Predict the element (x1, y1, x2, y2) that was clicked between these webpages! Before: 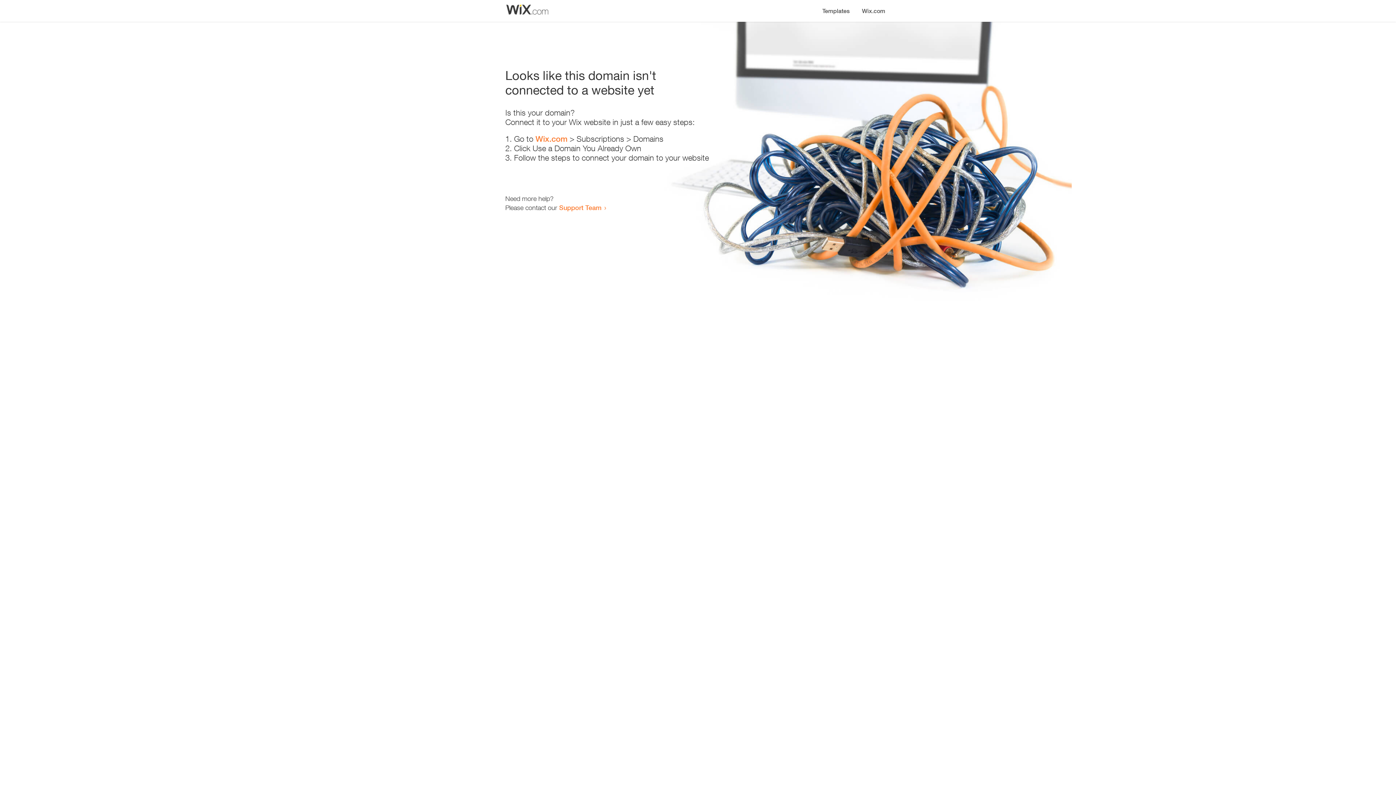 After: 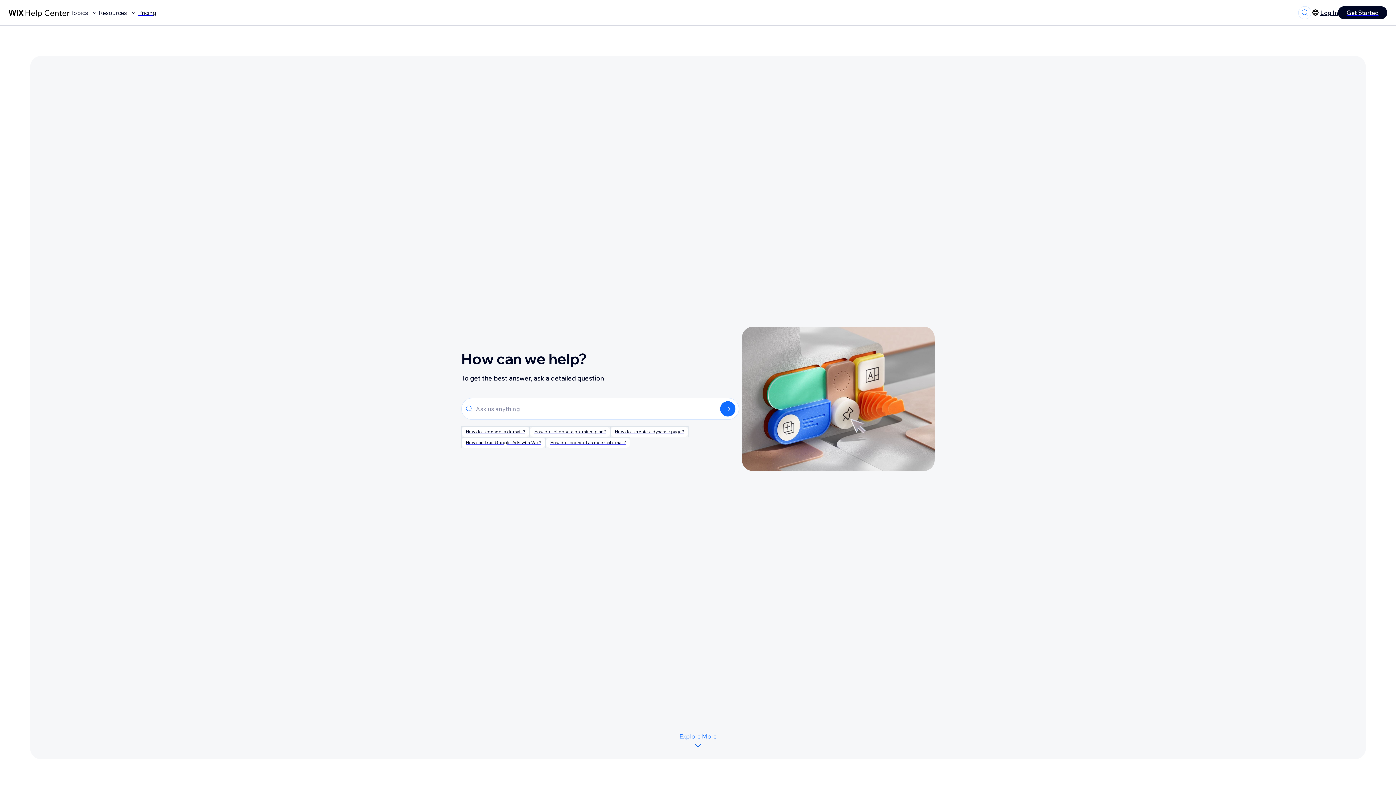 Action: label: Support Team bbox: (559, 203, 601, 211)